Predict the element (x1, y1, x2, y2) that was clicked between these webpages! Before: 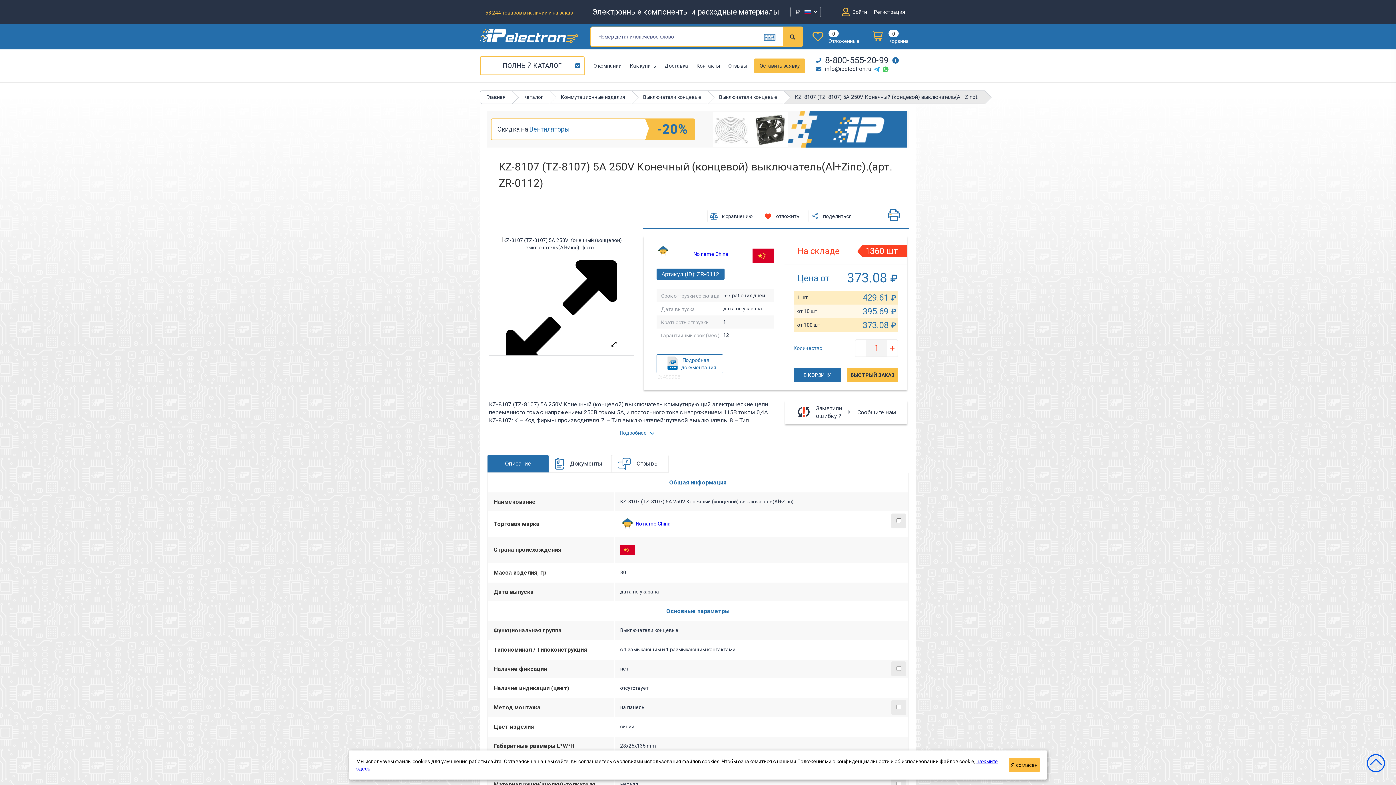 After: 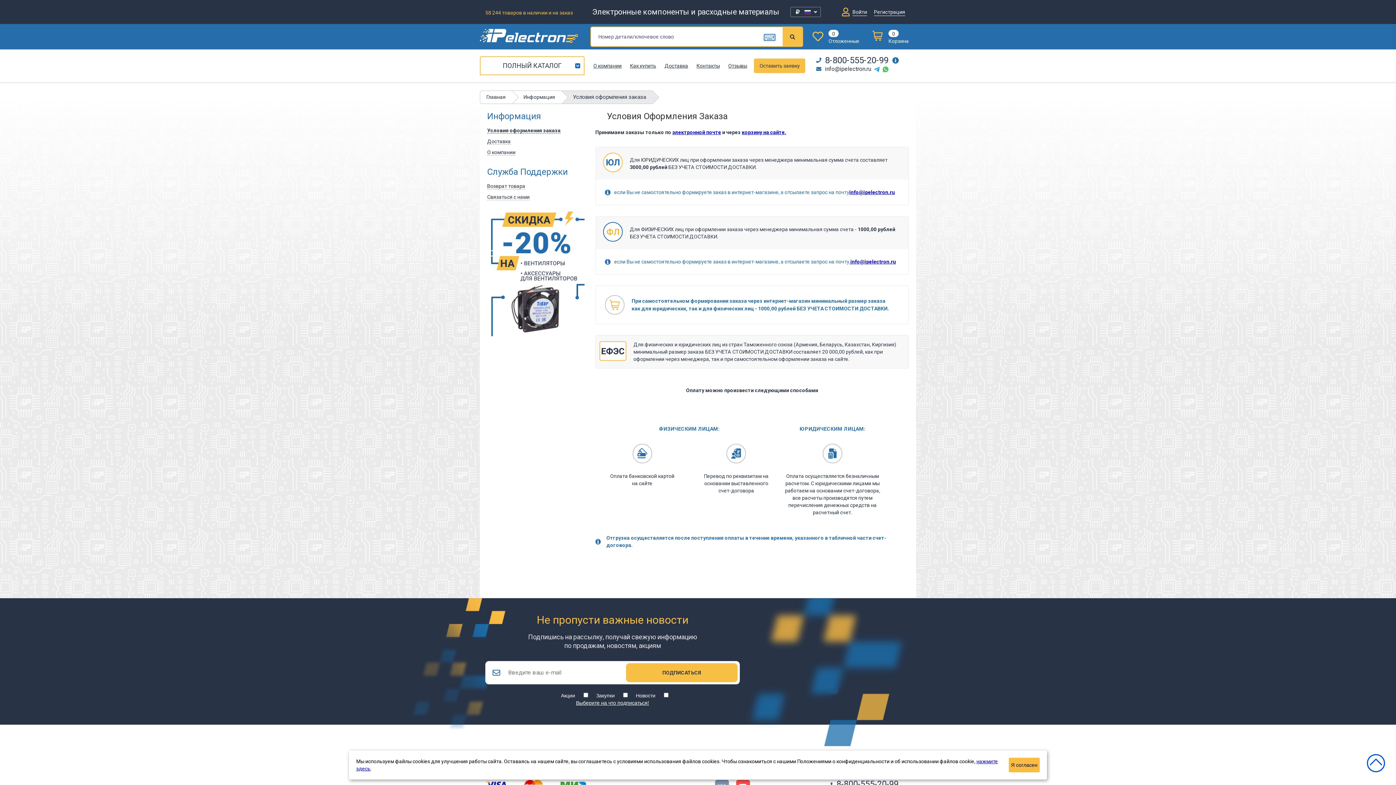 Action: label: Как купить bbox: (630, 62, 656, 68)